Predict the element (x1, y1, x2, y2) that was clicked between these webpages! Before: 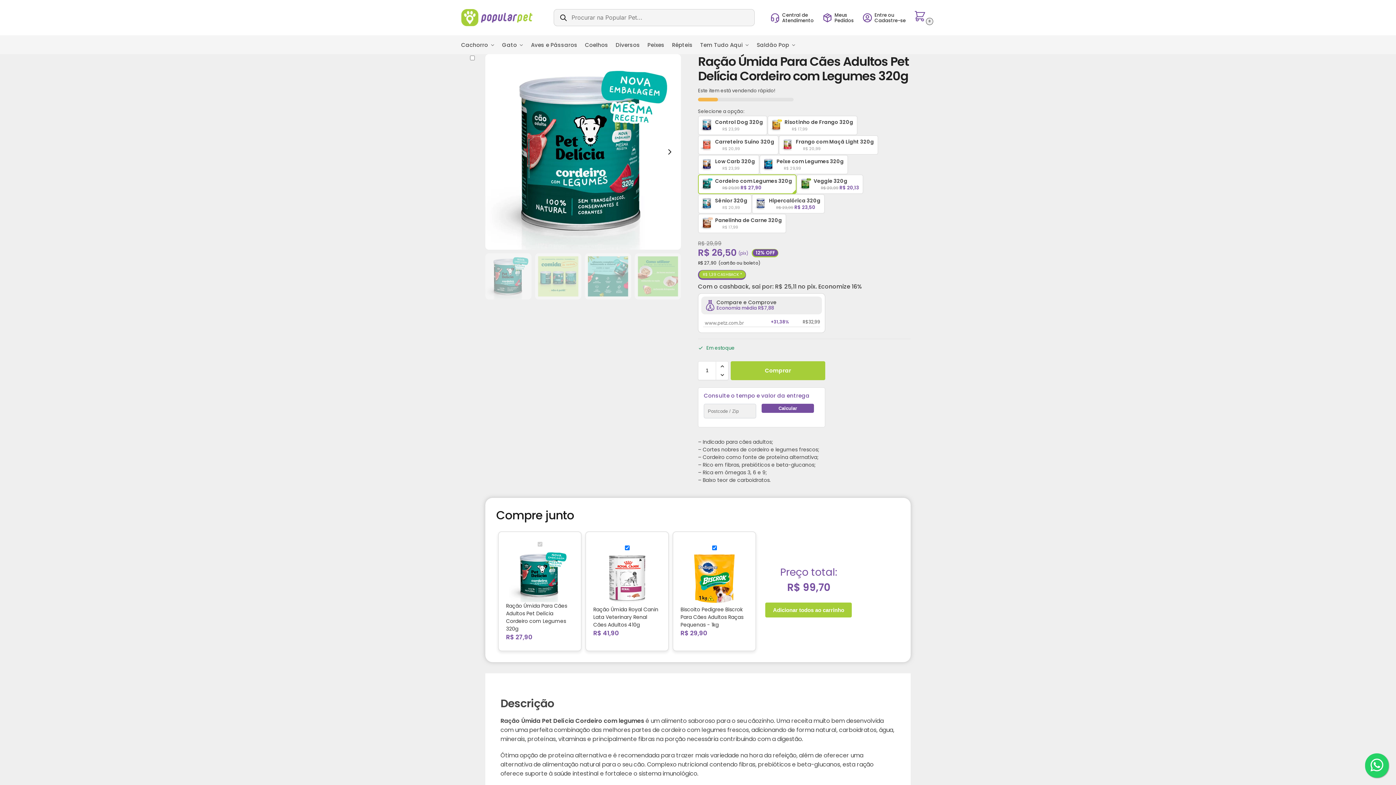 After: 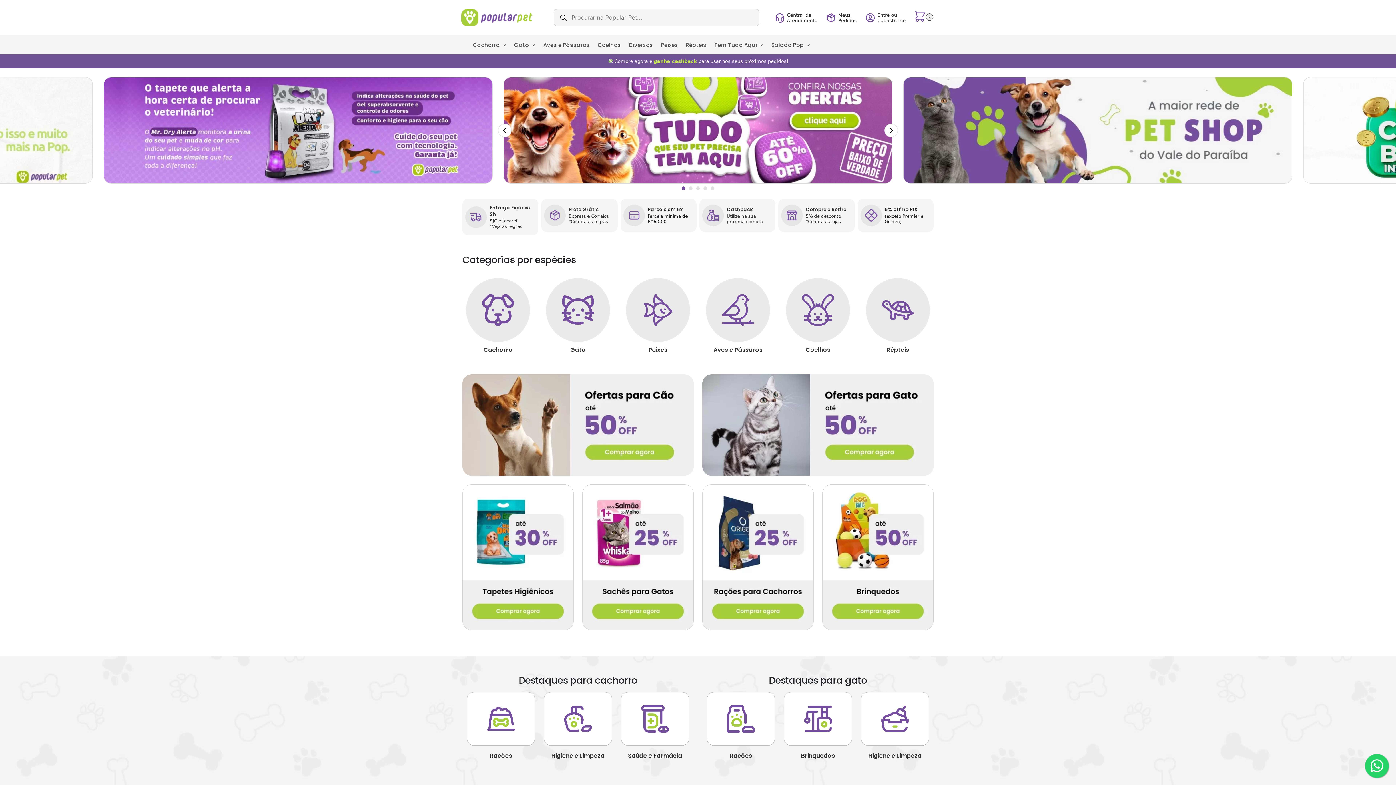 Action: bbox: (461, 9, 532, 26)